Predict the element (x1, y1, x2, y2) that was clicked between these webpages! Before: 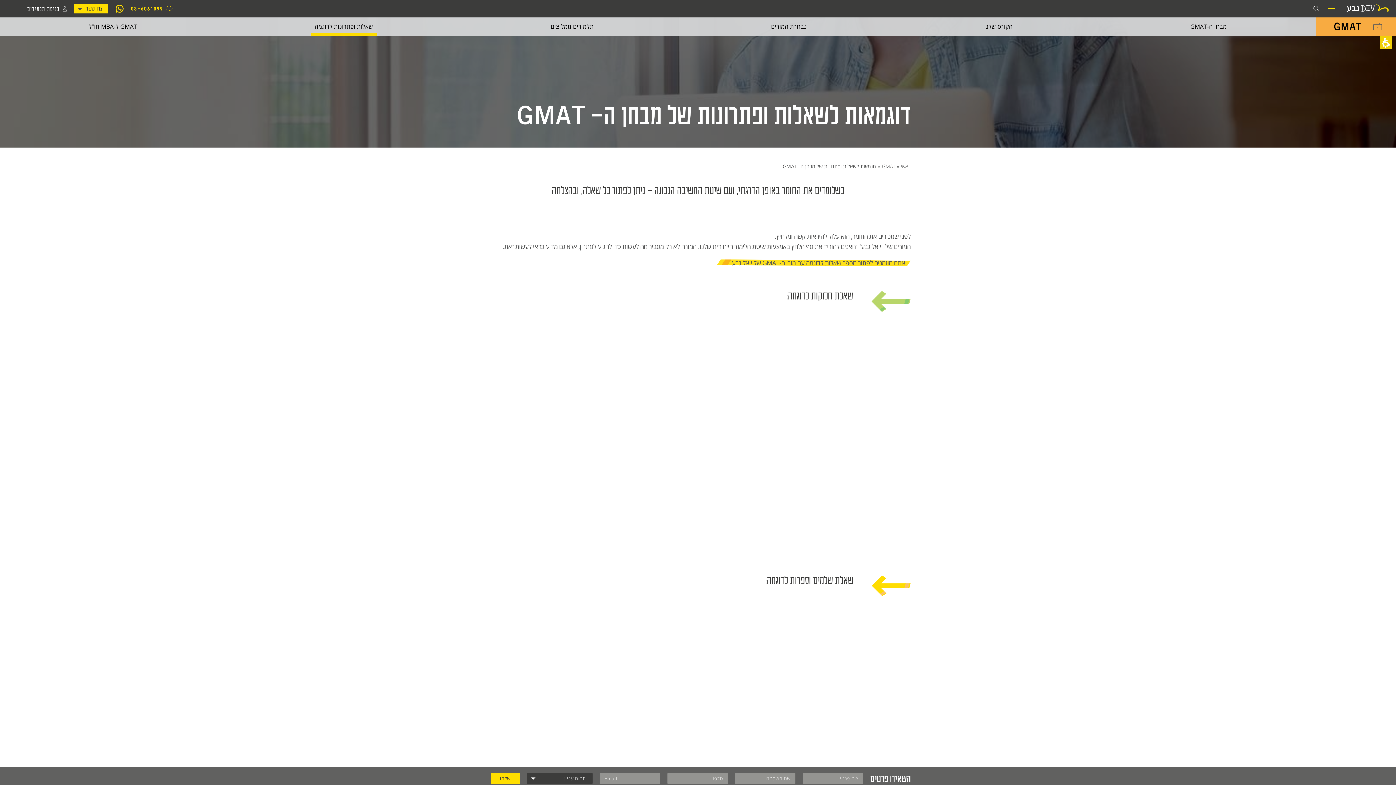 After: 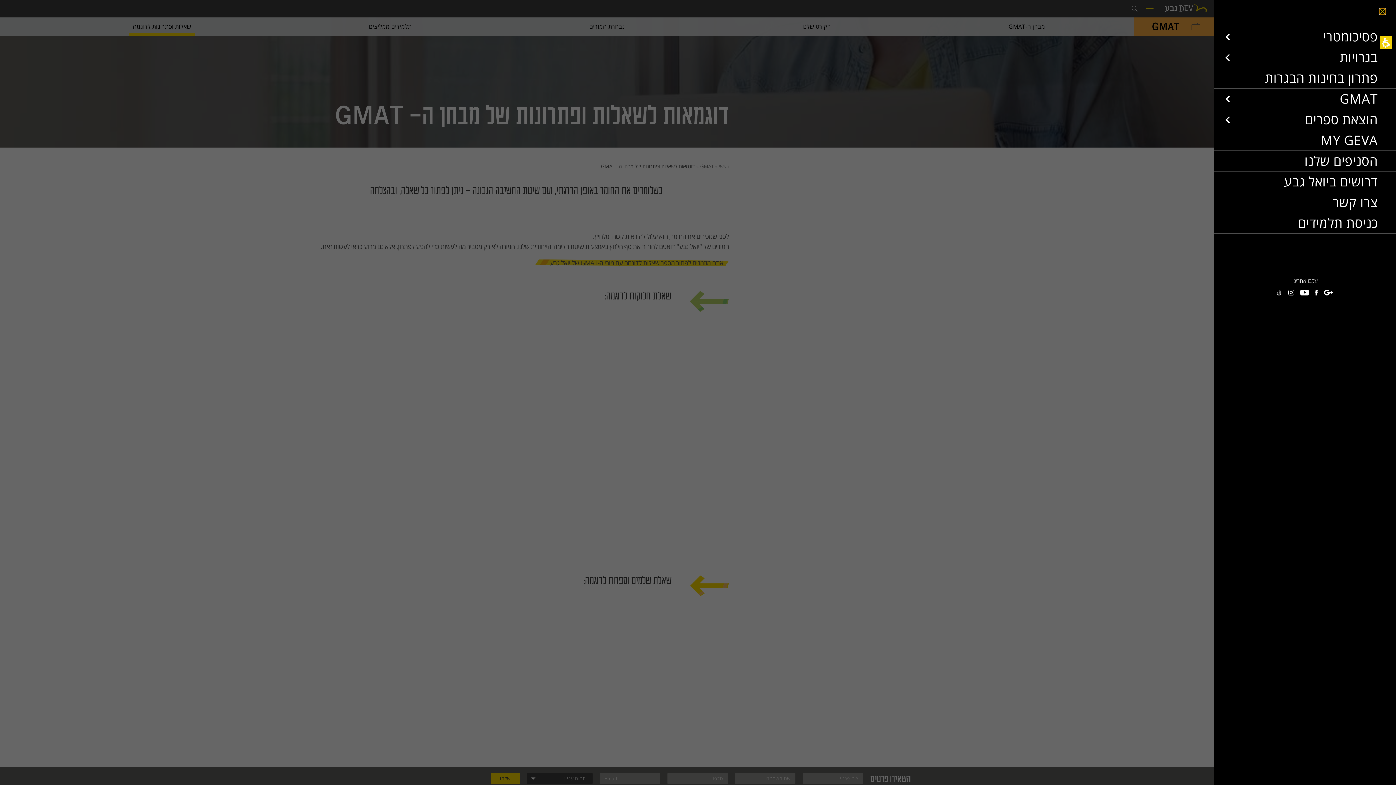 Action: bbox: (1326, 4, 1337, 13) label: לפתוח תפריט לחץ אנטר